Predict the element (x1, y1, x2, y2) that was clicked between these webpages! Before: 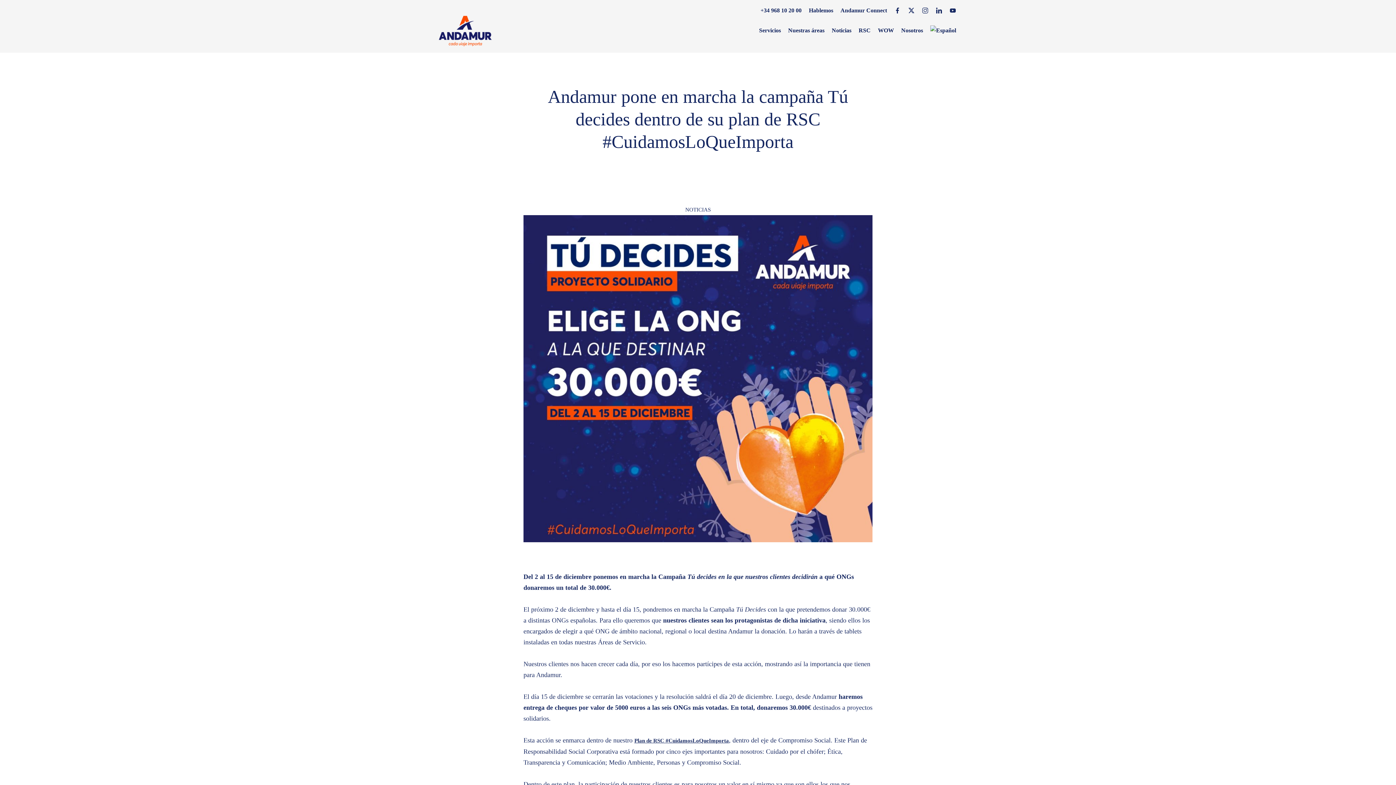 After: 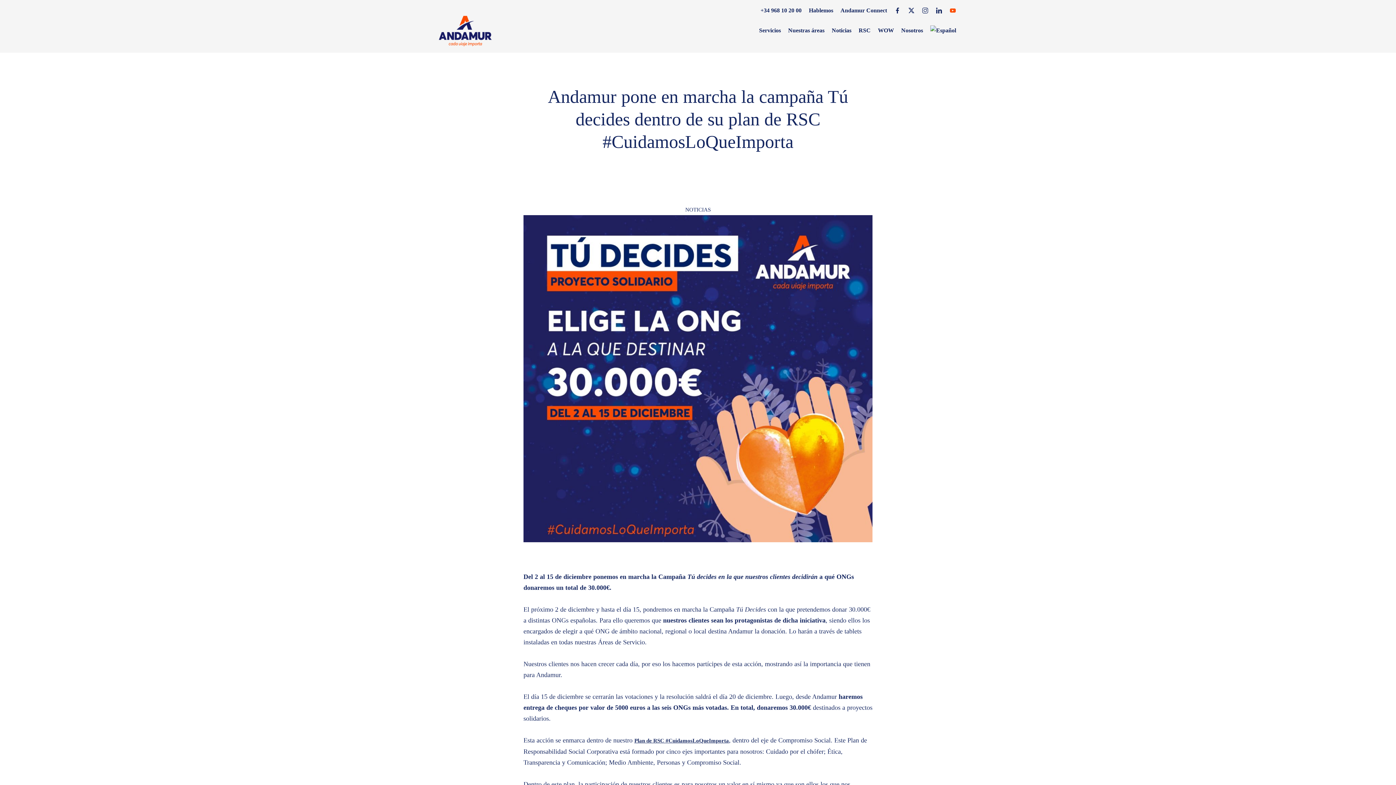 Action: label: YouTube bbox: (946, 3, 960, 17)